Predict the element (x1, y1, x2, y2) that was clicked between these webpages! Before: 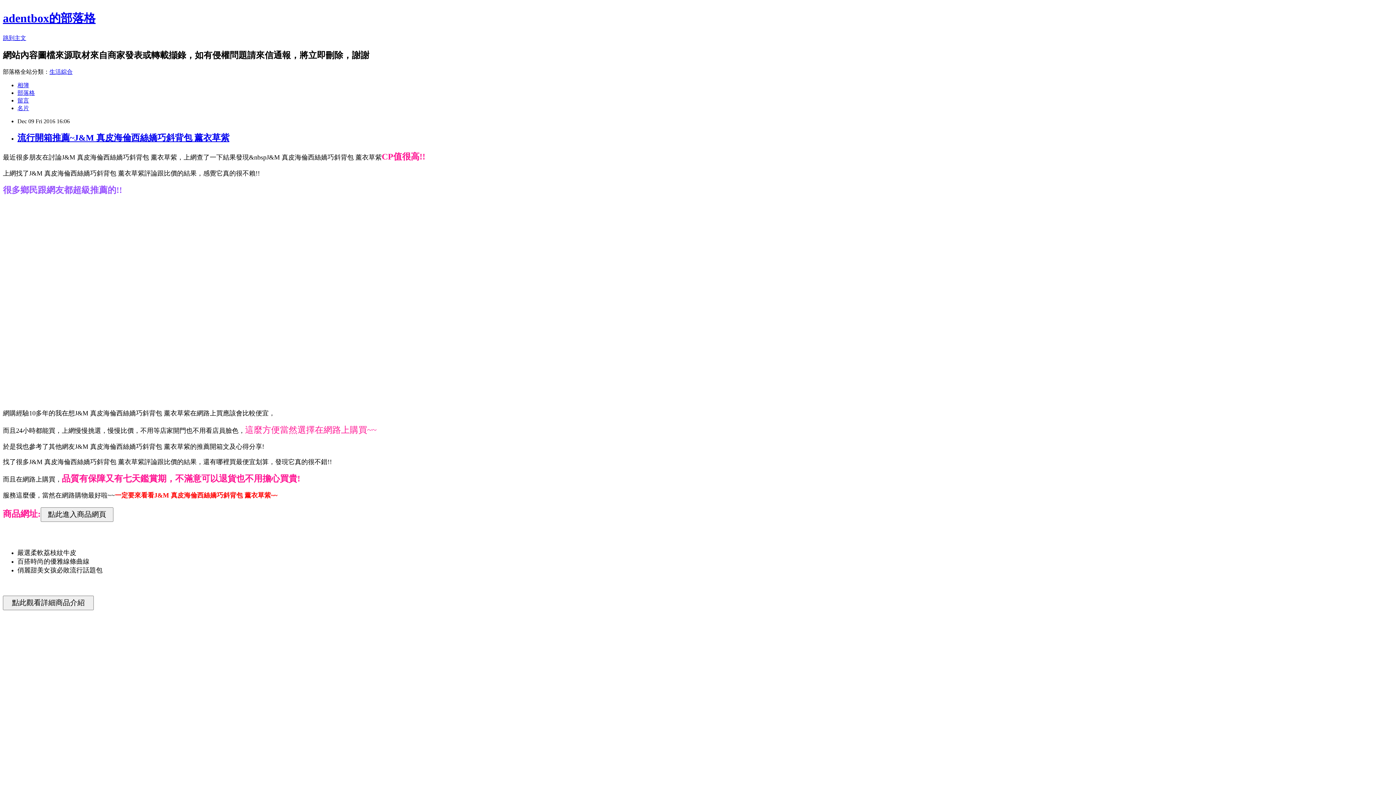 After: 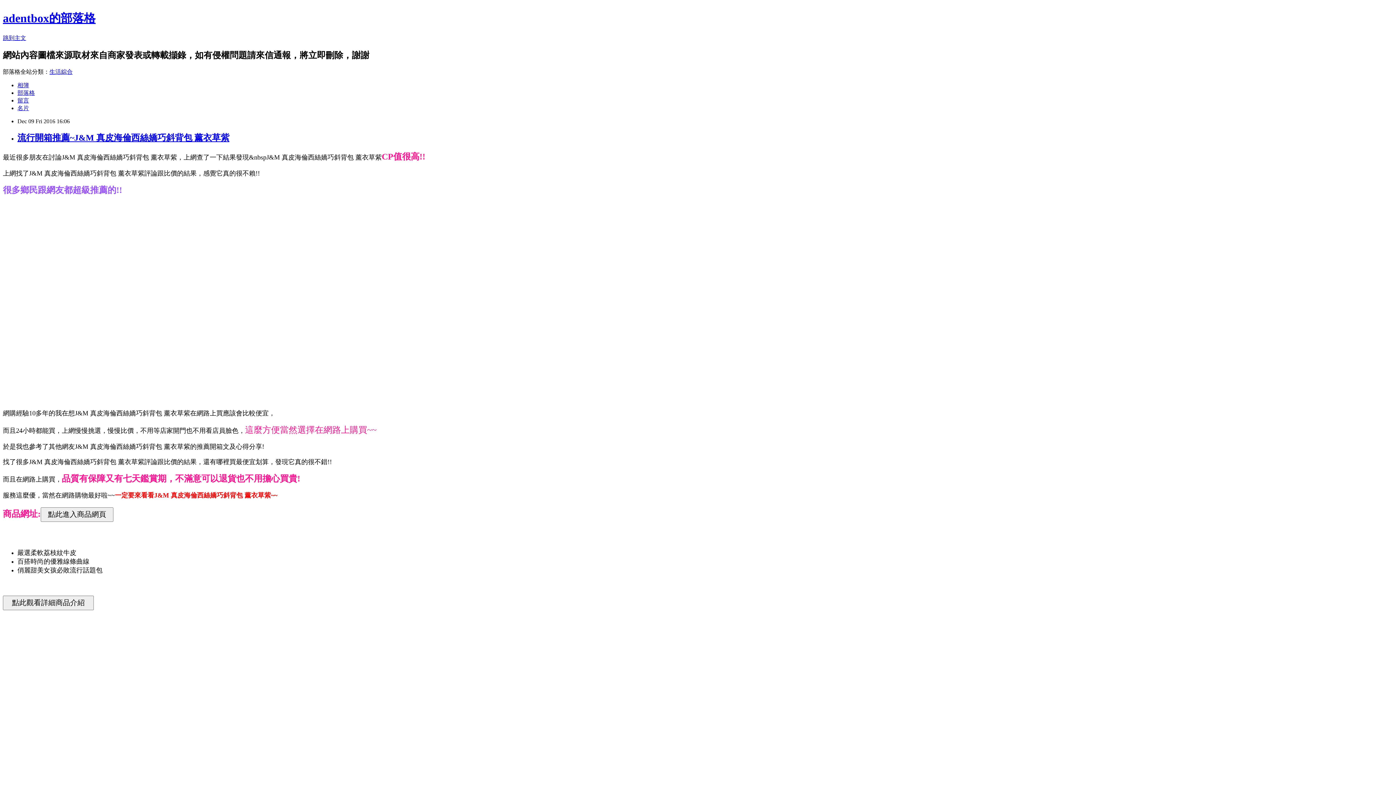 Action: bbox: (49, 68, 72, 74) label: 生活綜合